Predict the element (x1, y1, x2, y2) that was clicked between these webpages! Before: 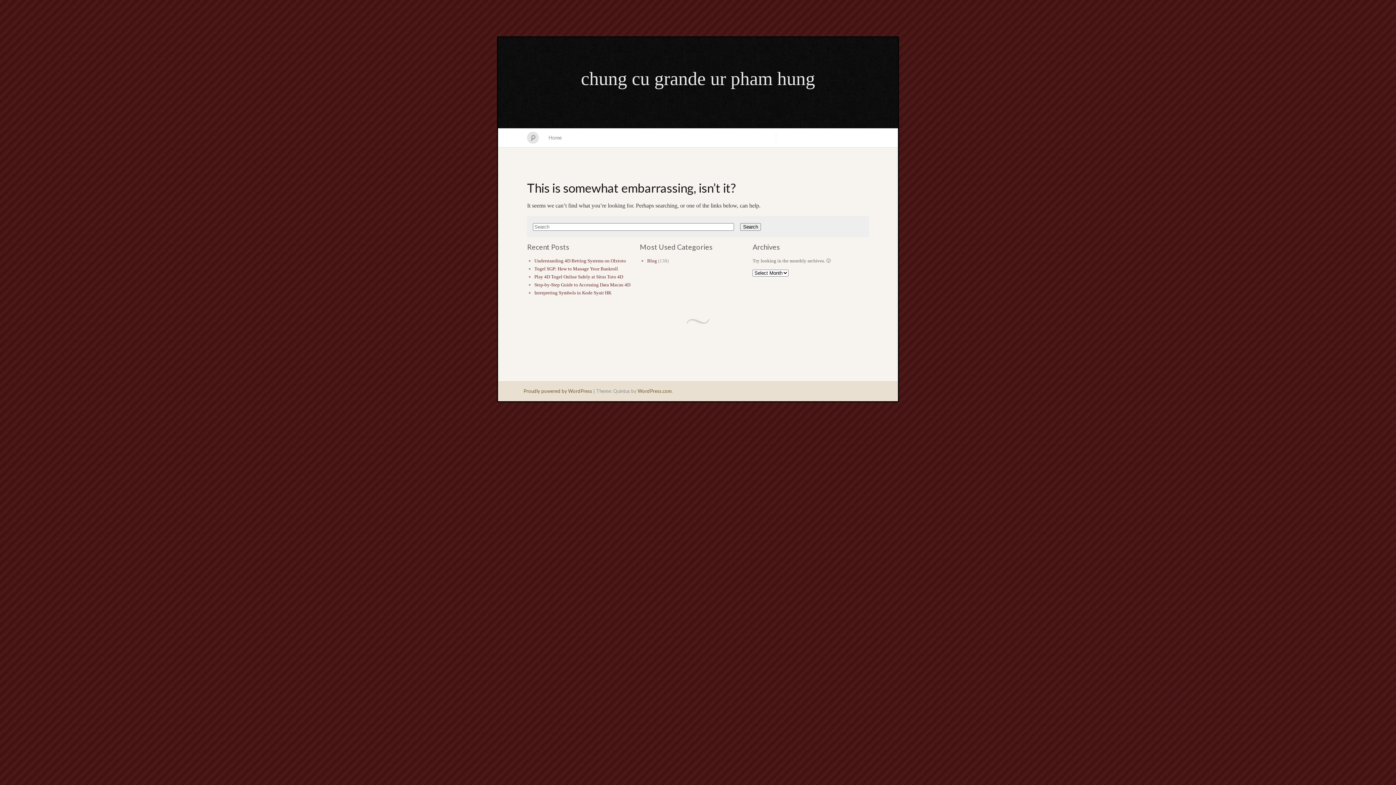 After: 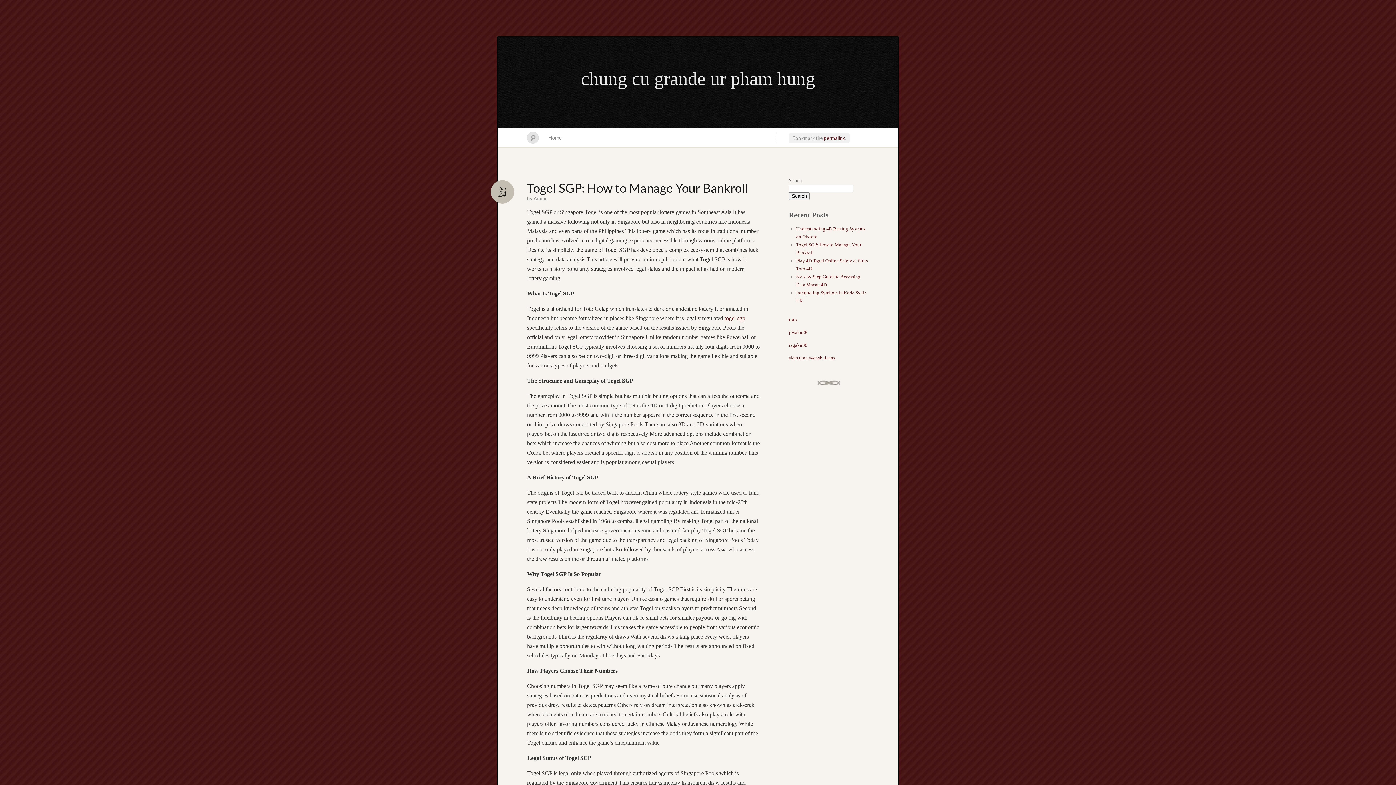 Action: label: Togel SGP: How to Manage Your Bankroll bbox: (534, 266, 618, 271)